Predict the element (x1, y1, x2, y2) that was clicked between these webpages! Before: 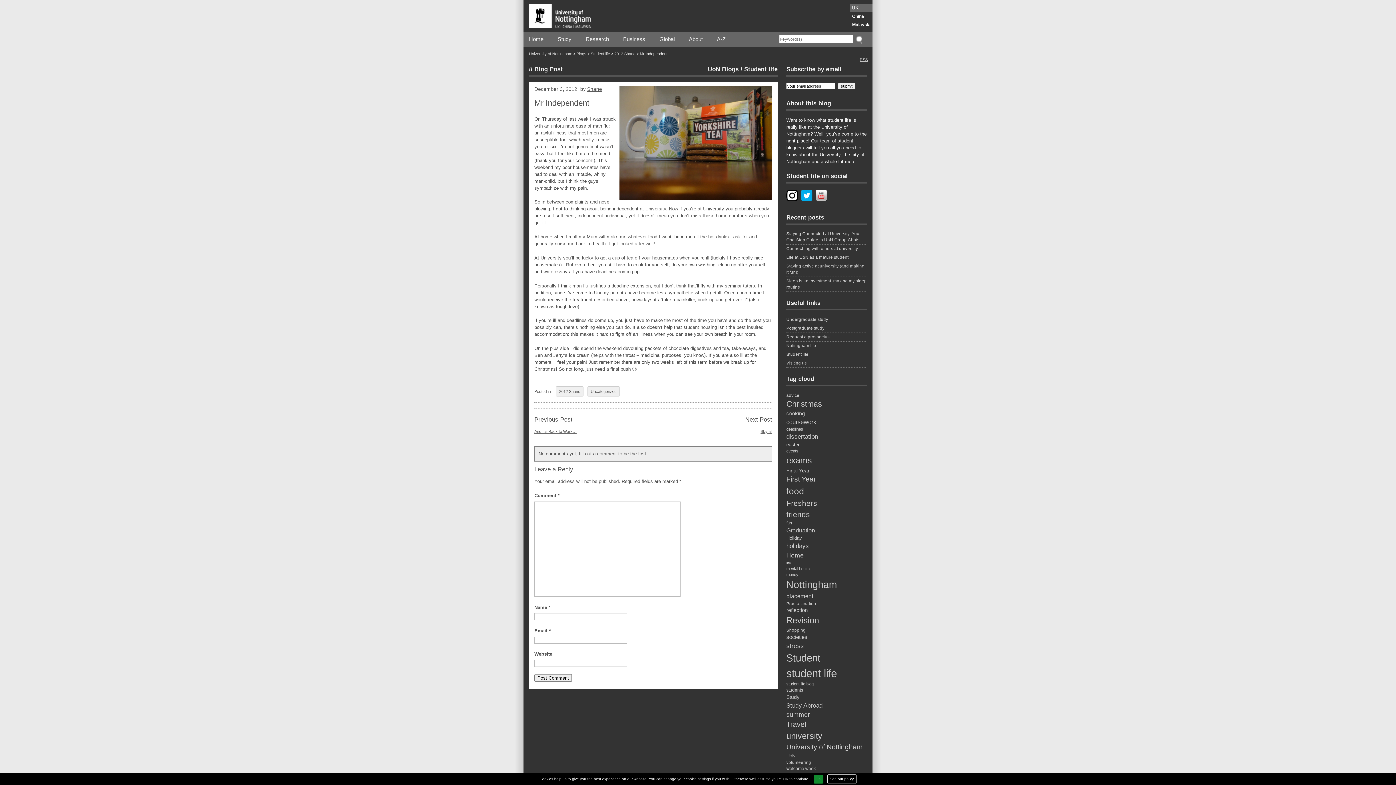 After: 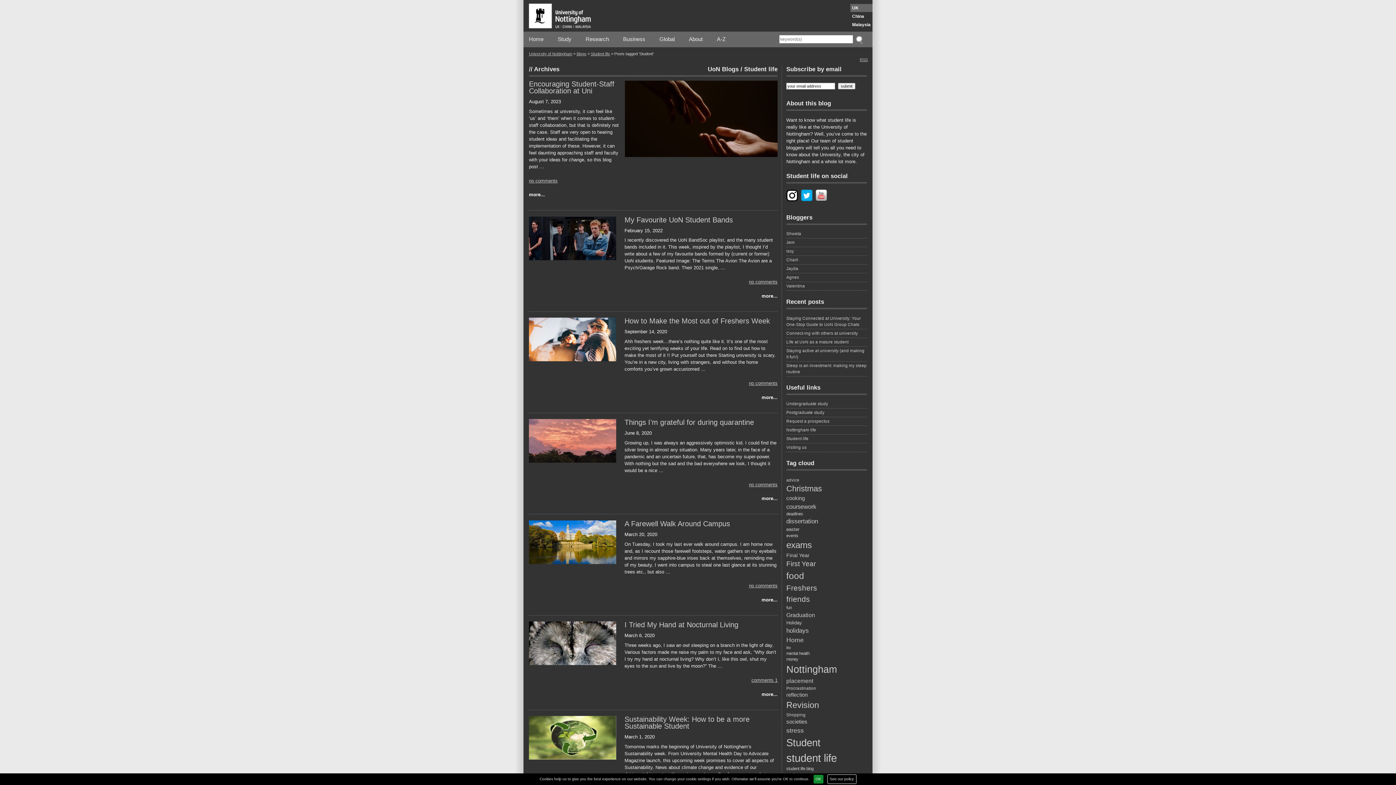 Action: label: Student (122 items) bbox: (786, 650, 867, 665)